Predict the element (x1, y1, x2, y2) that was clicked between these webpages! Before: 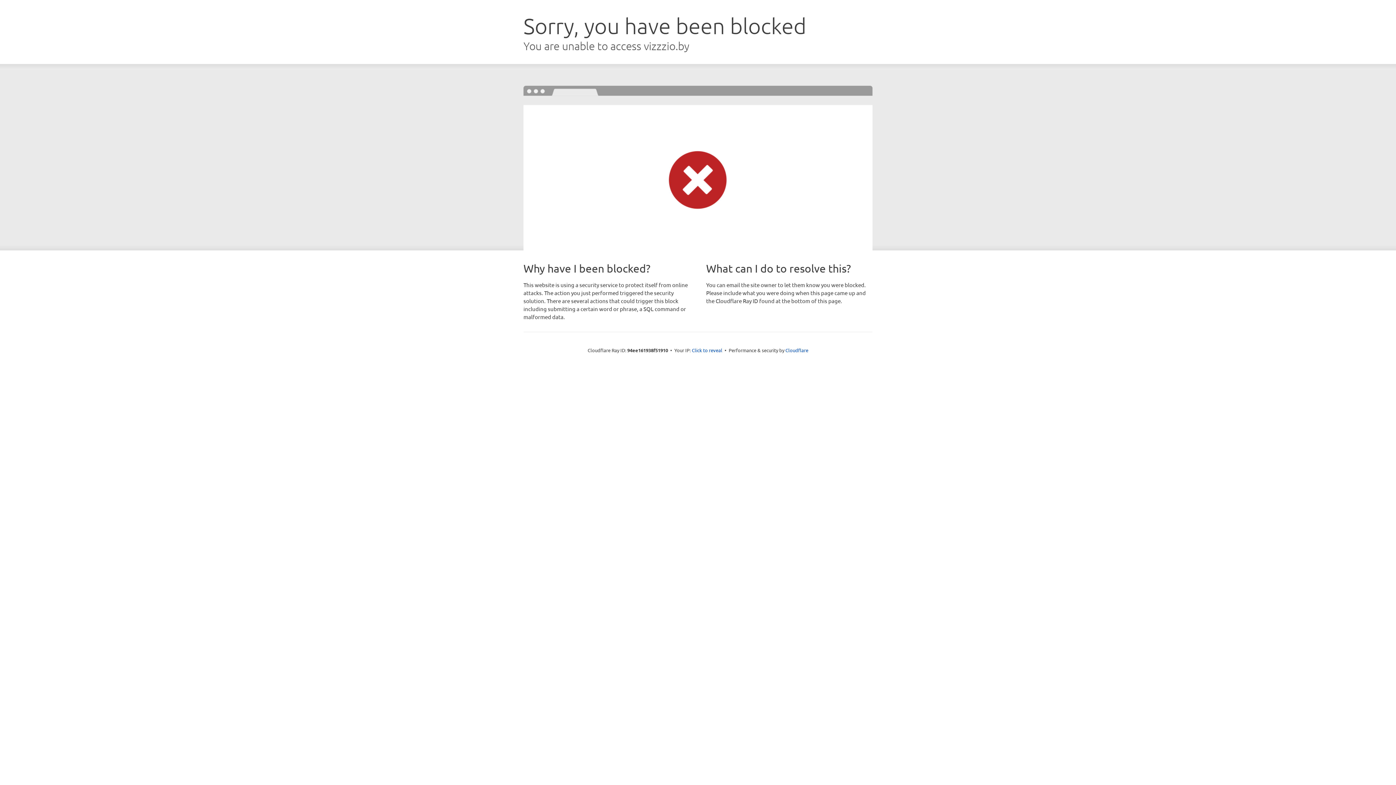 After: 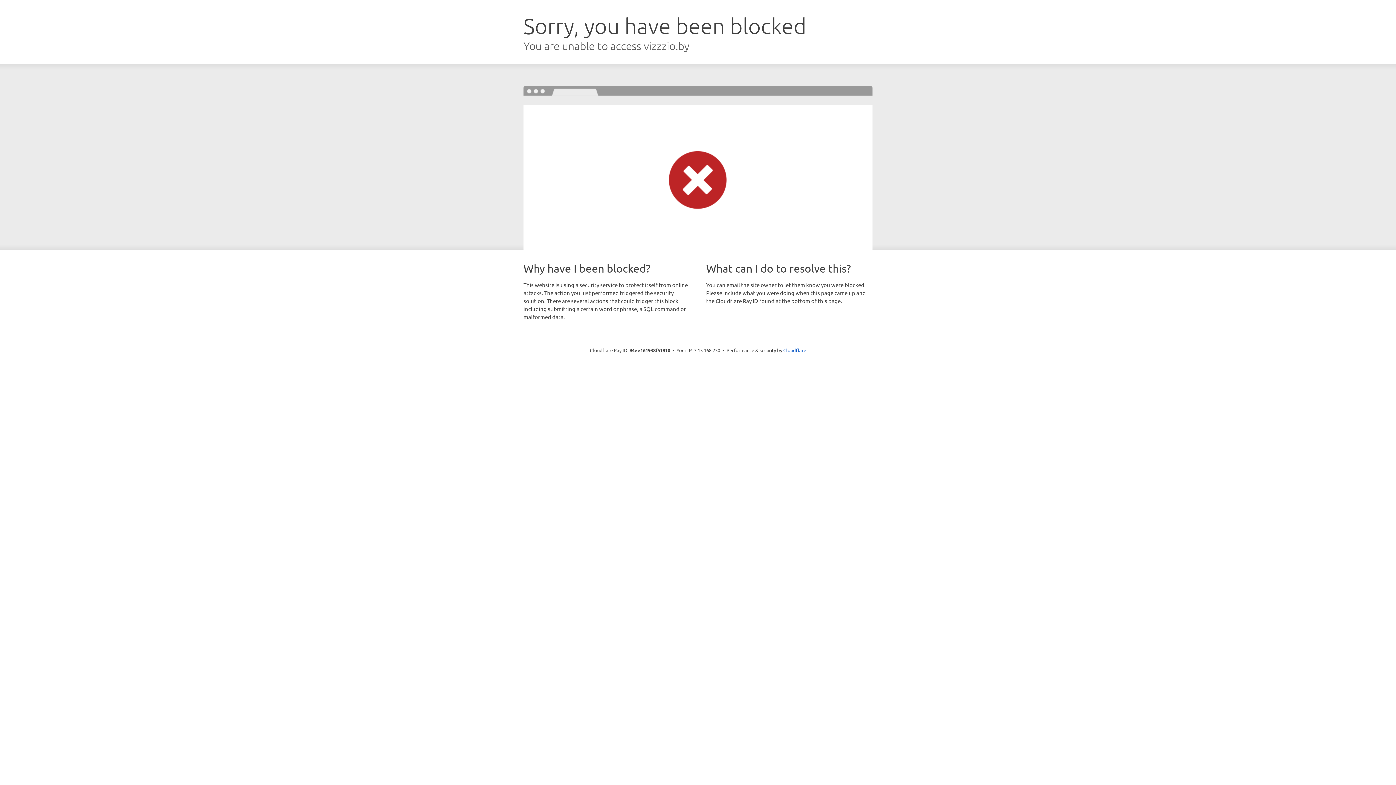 Action: bbox: (692, 346, 722, 353) label: Click to reveal